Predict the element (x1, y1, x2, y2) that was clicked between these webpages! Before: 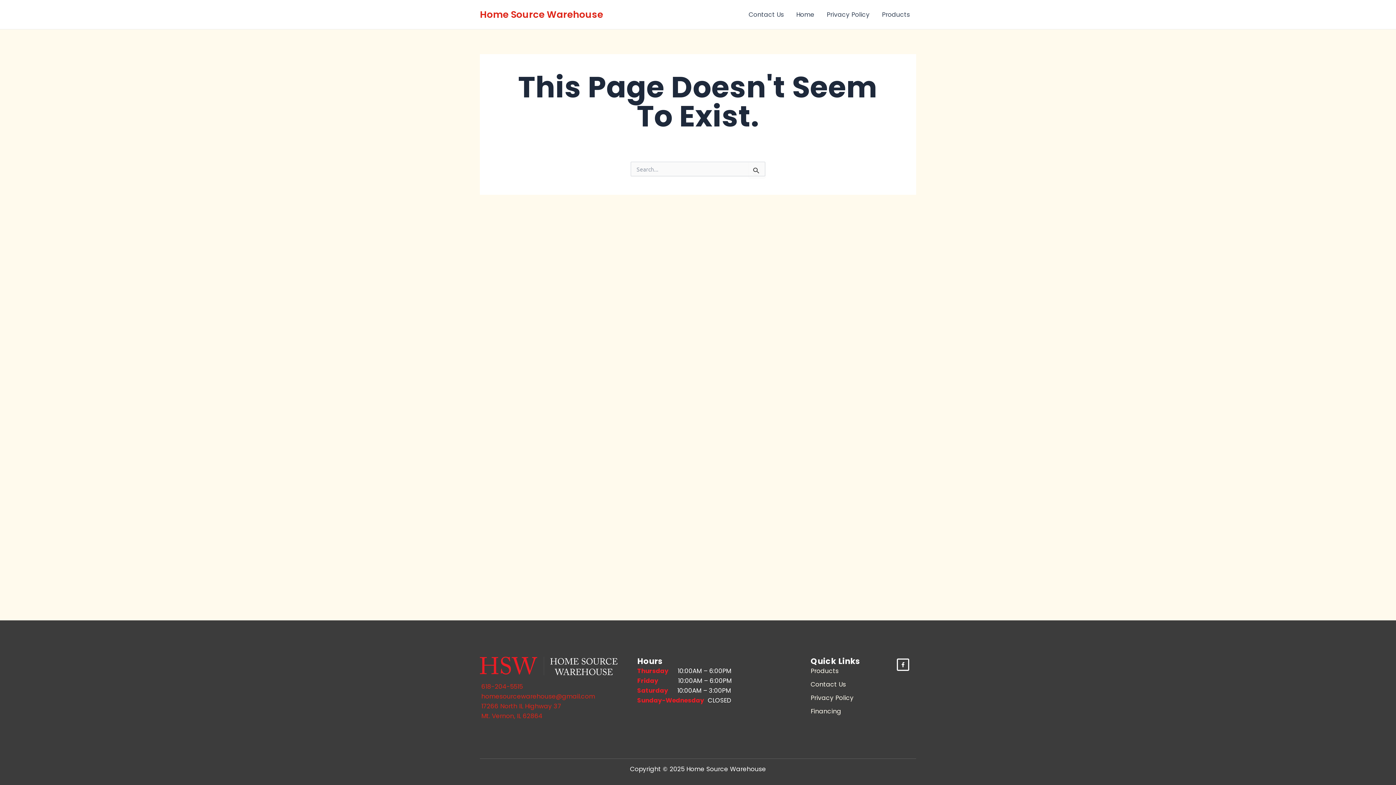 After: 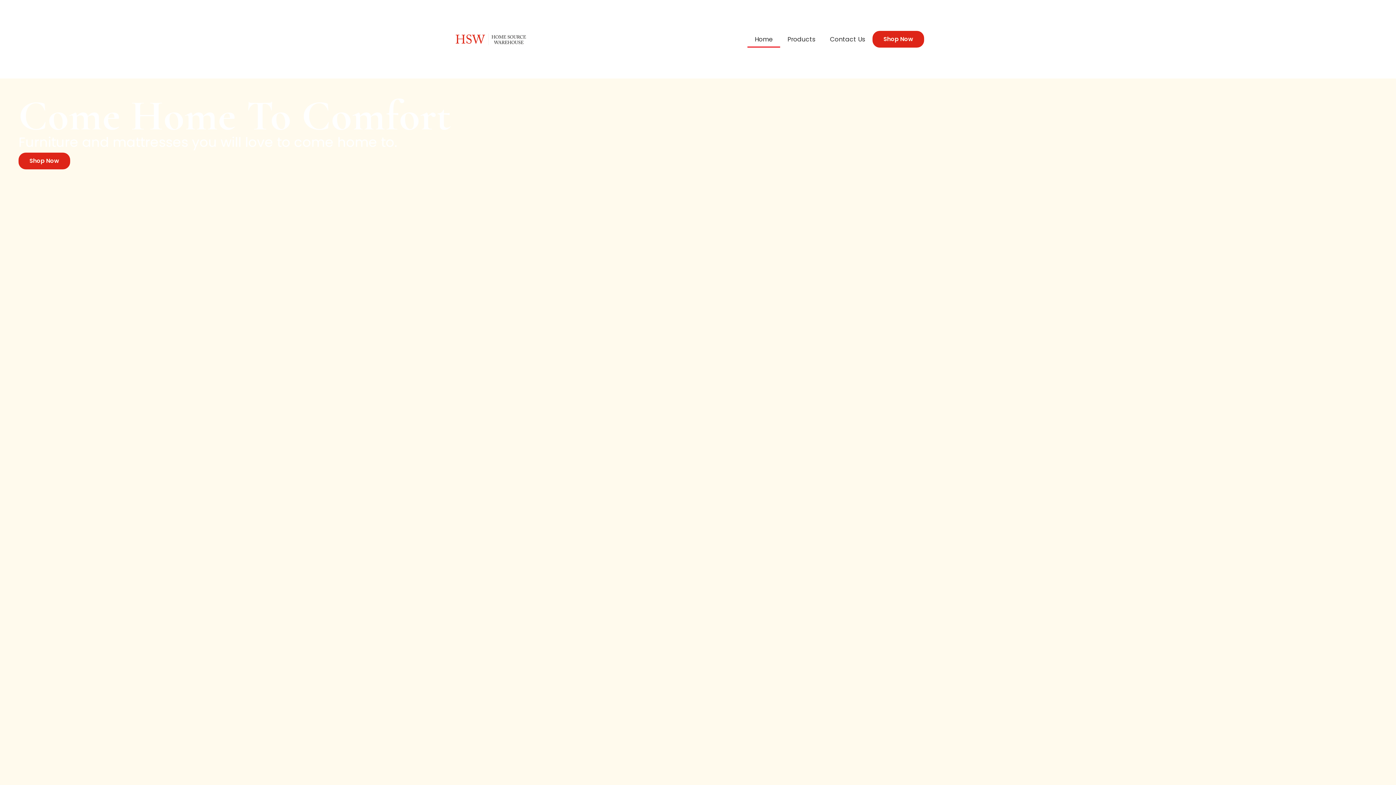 Action: label: Home bbox: (790, 0, 820, 29)